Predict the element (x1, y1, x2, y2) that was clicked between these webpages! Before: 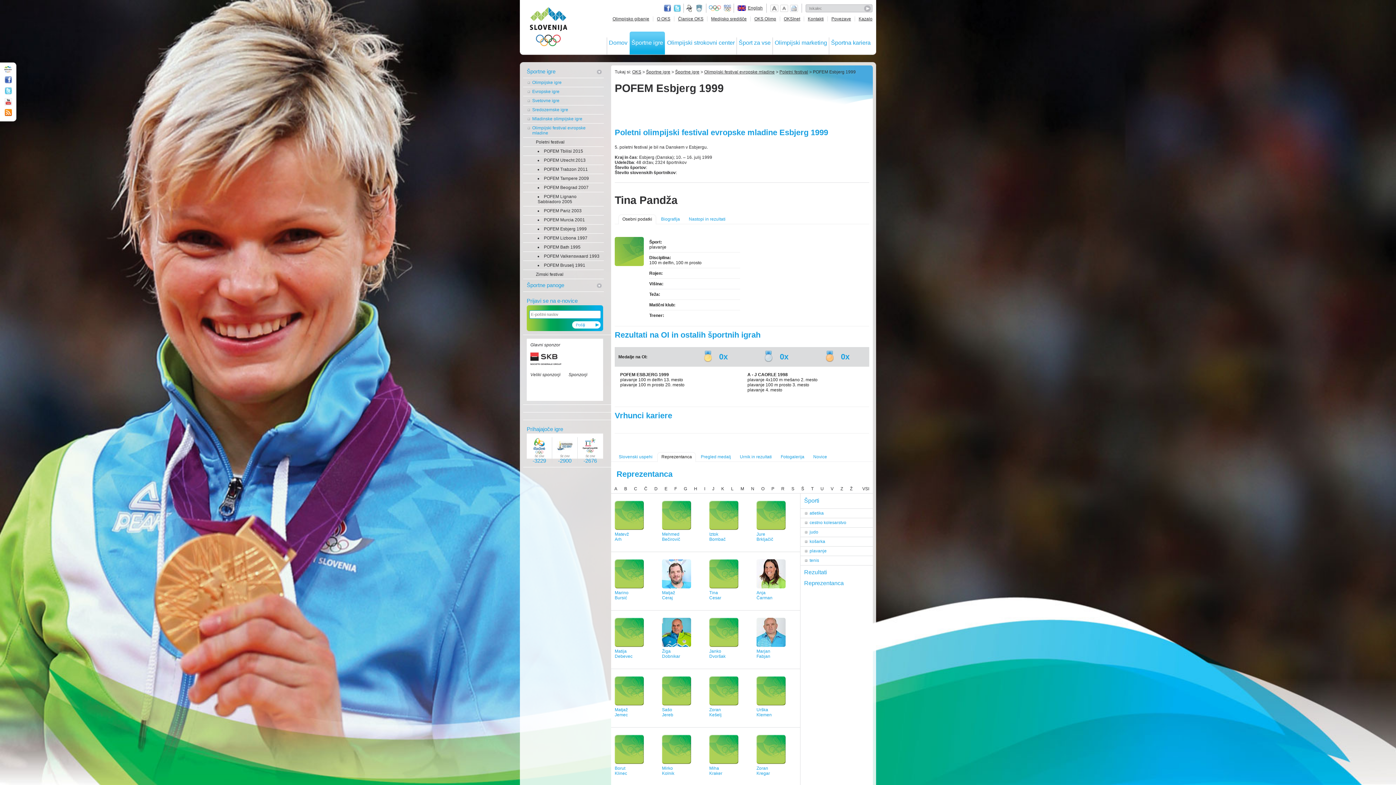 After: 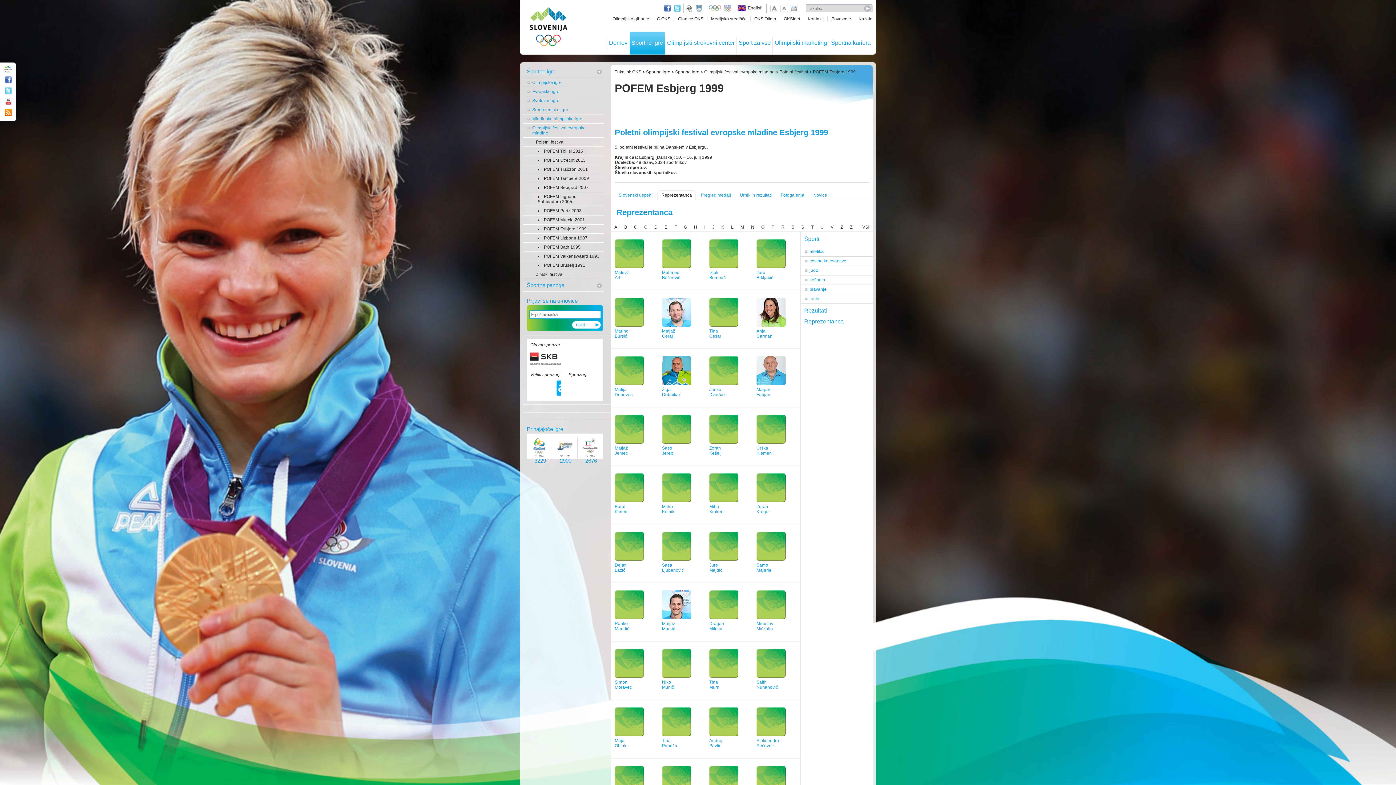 Action: label: POFEM Esbjerg 1999 bbox: (523, 224, 604, 233)